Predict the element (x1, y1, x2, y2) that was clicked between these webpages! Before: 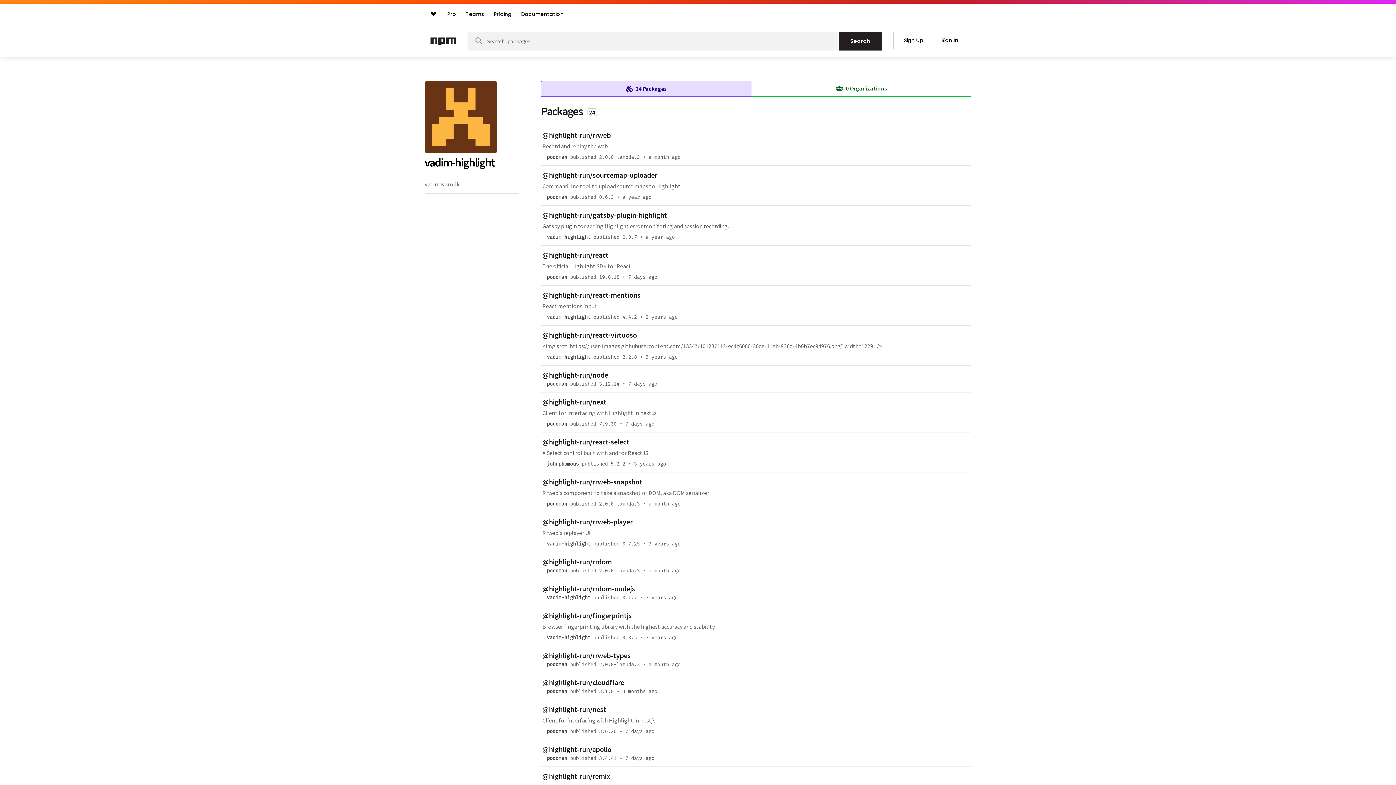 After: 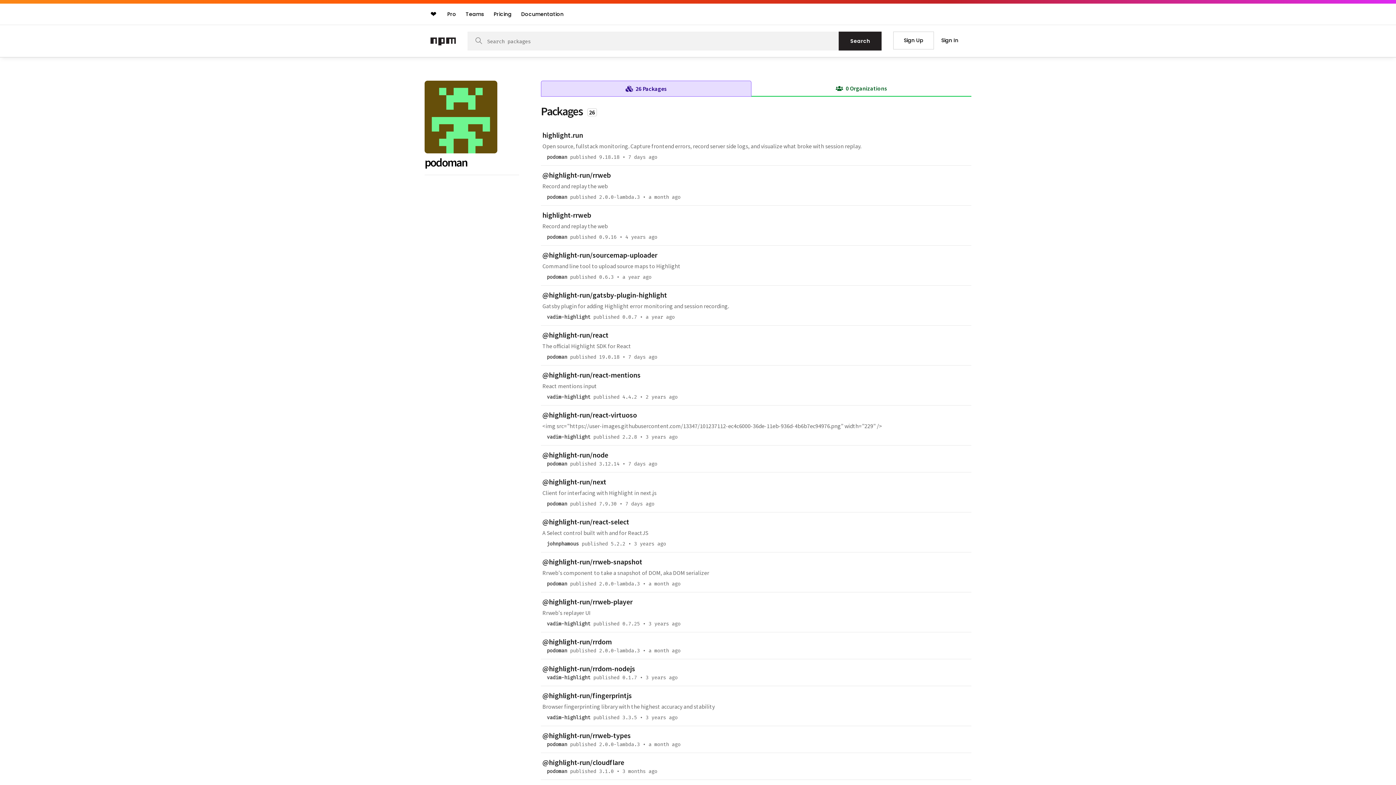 Action: bbox: (544, 193, 570, 201) label: publisher podoman